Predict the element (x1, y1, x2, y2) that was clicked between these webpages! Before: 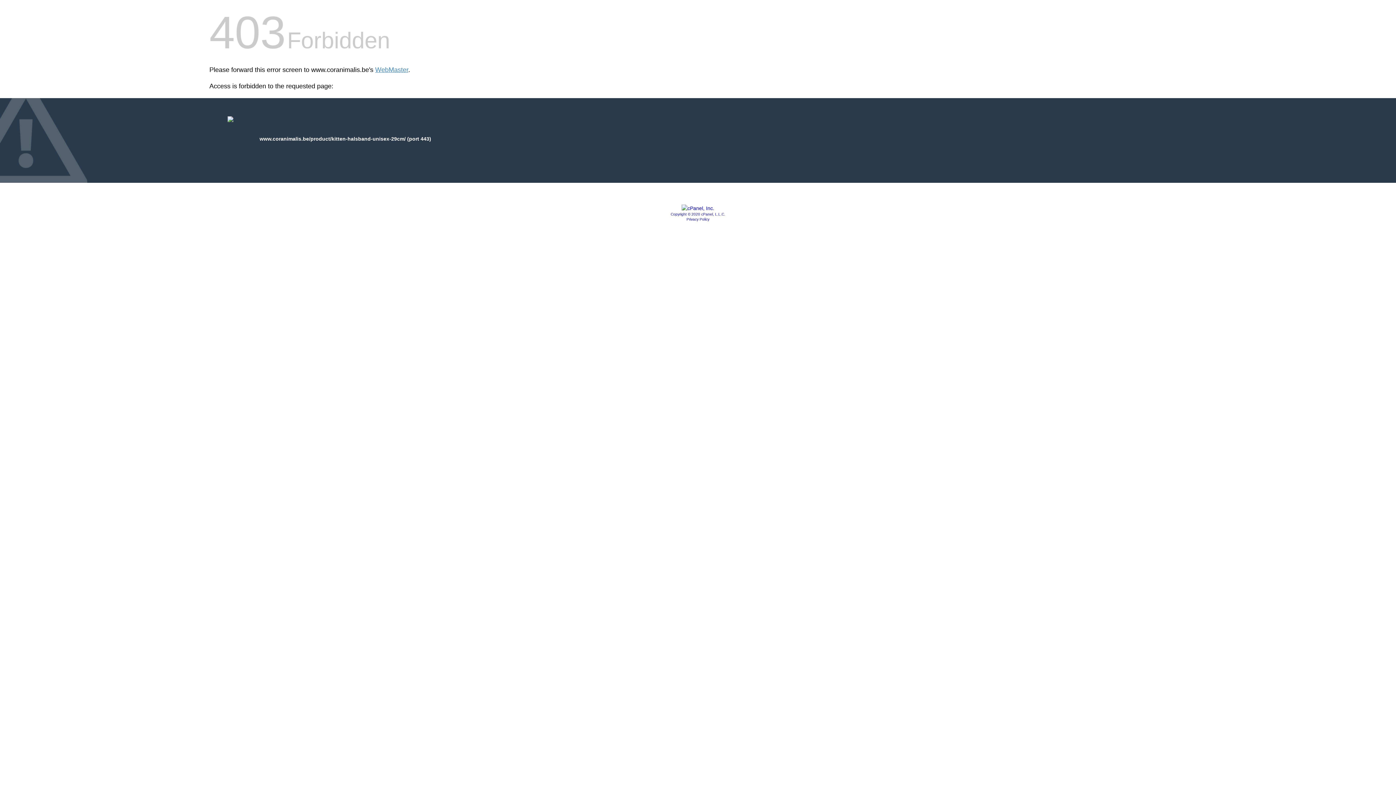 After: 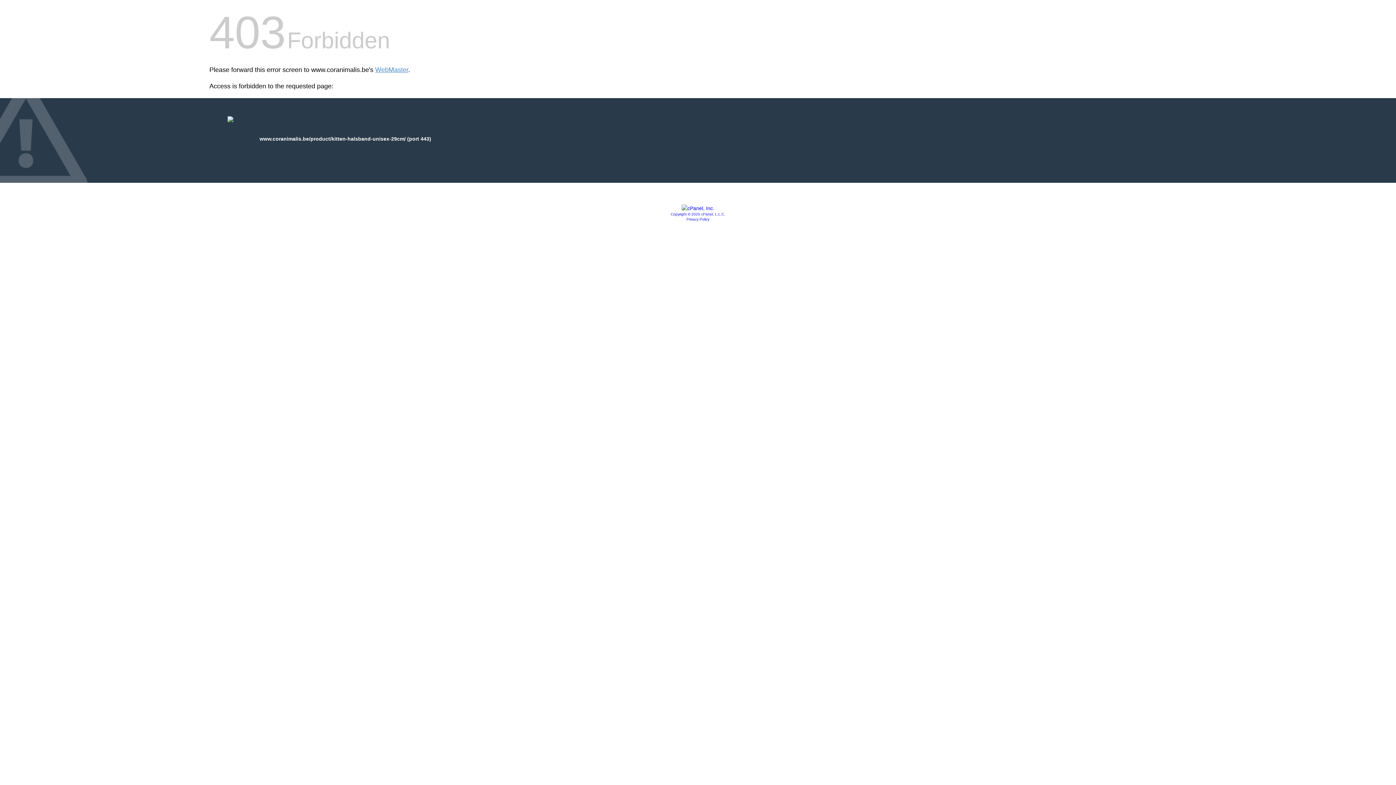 Action: bbox: (686, 217, 709, 221) label: Privacy Policy